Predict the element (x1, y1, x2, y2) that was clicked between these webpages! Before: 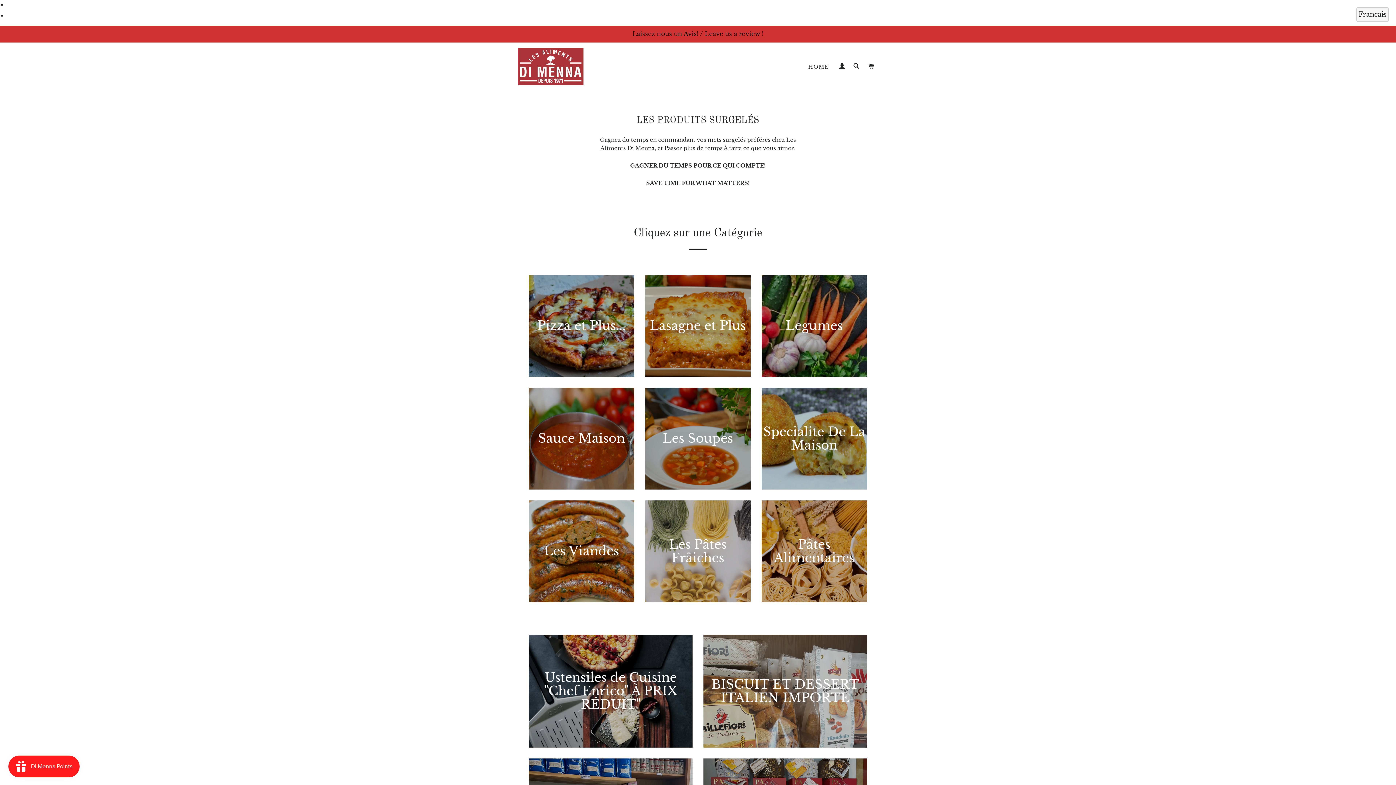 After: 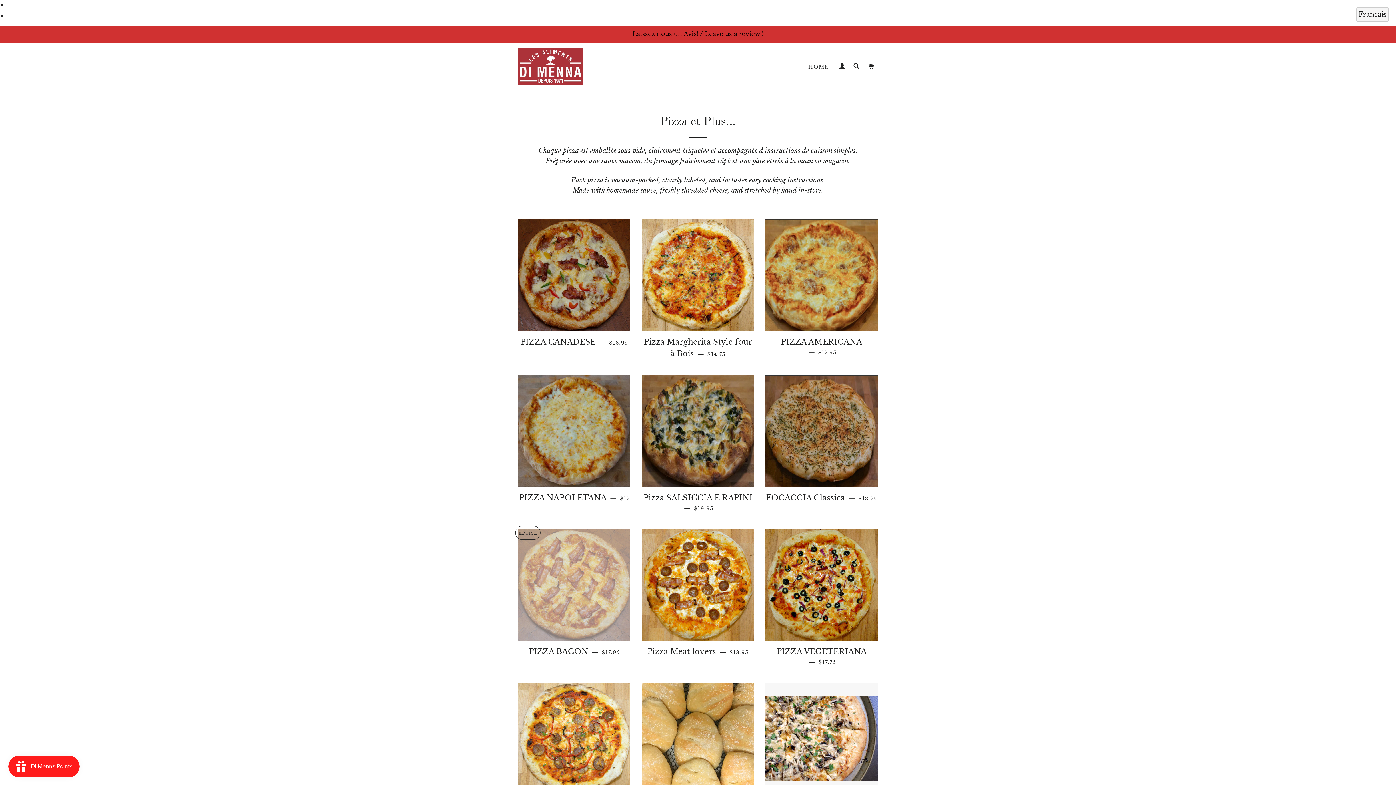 Action: bbox: (529, 275, 634, 377) label: Pizza et Plus...